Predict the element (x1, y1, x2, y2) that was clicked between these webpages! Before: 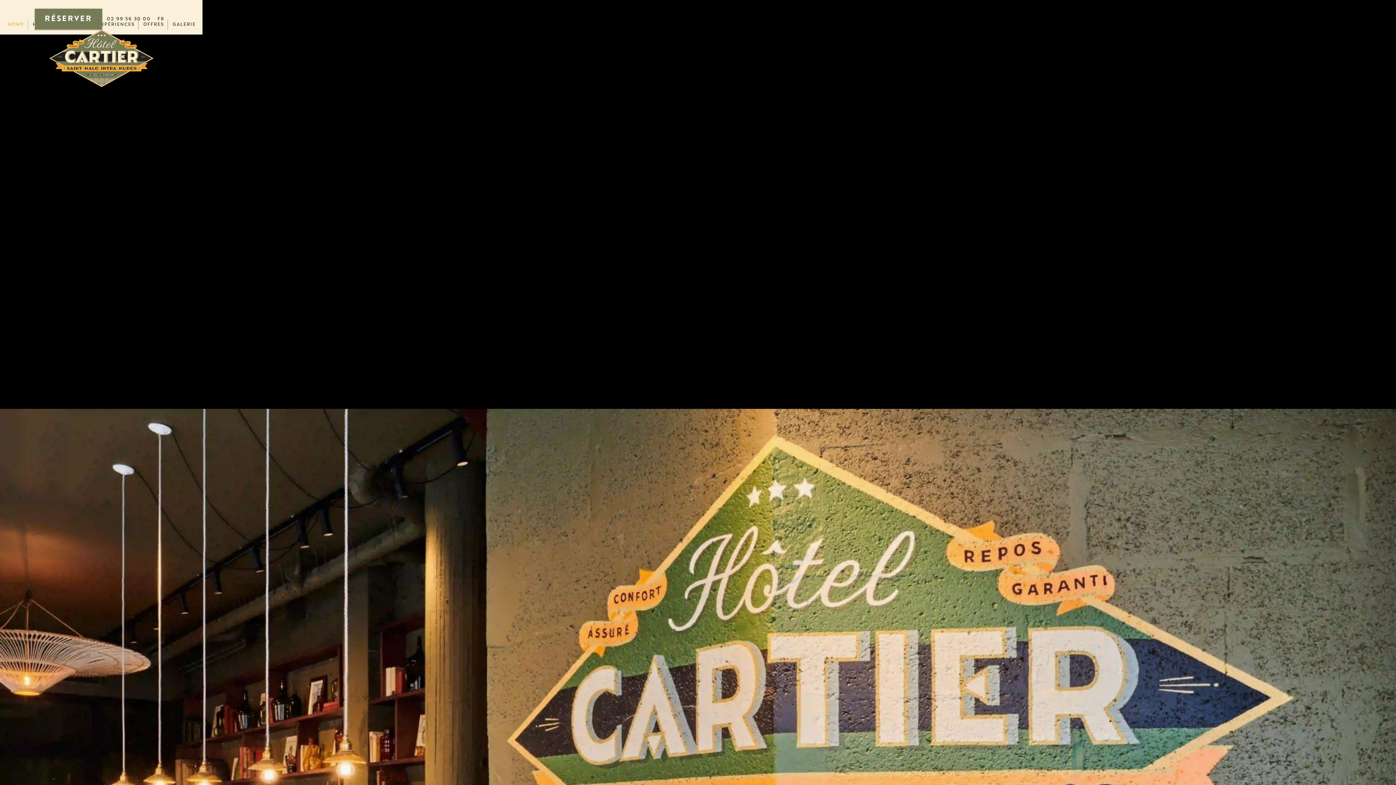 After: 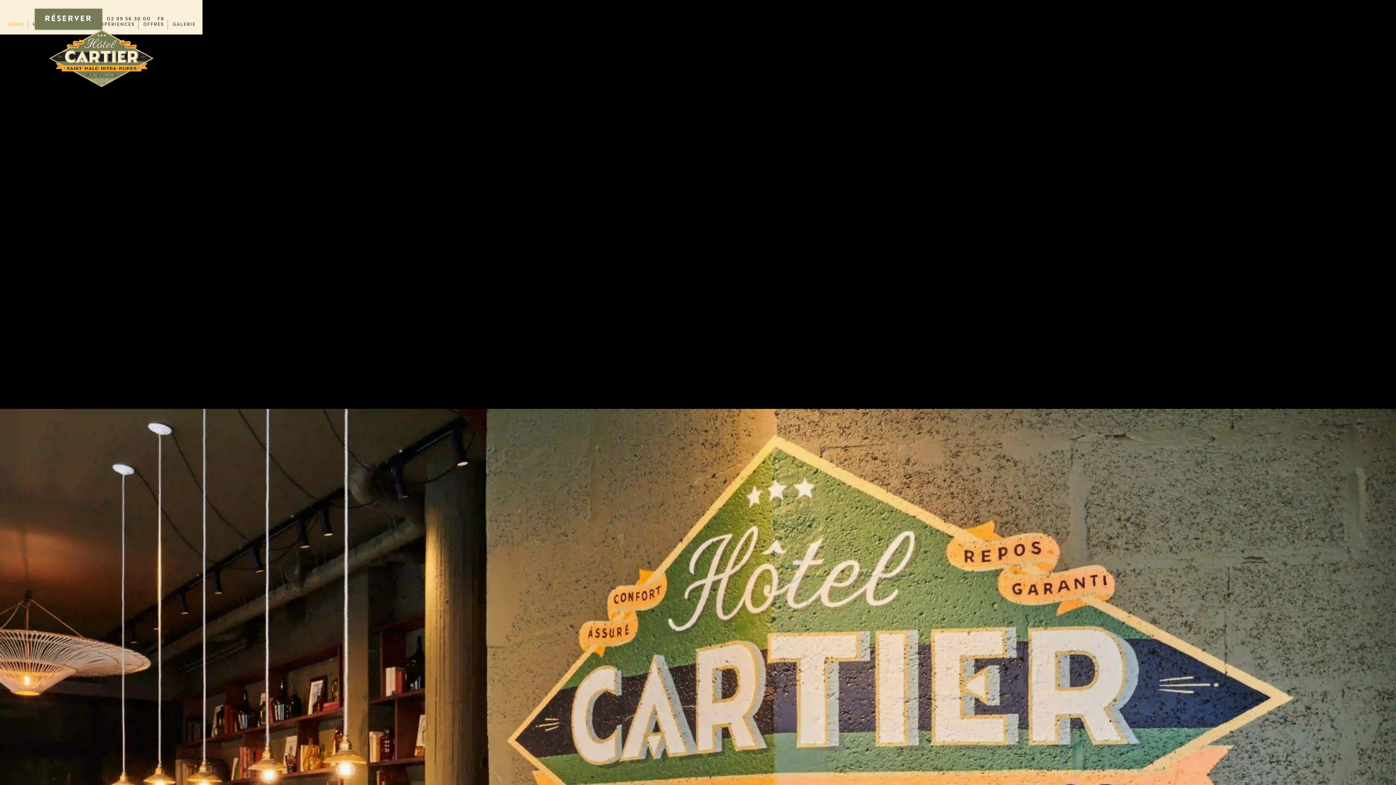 Action: bbox: (3, 21, 27, 27) label: HOME